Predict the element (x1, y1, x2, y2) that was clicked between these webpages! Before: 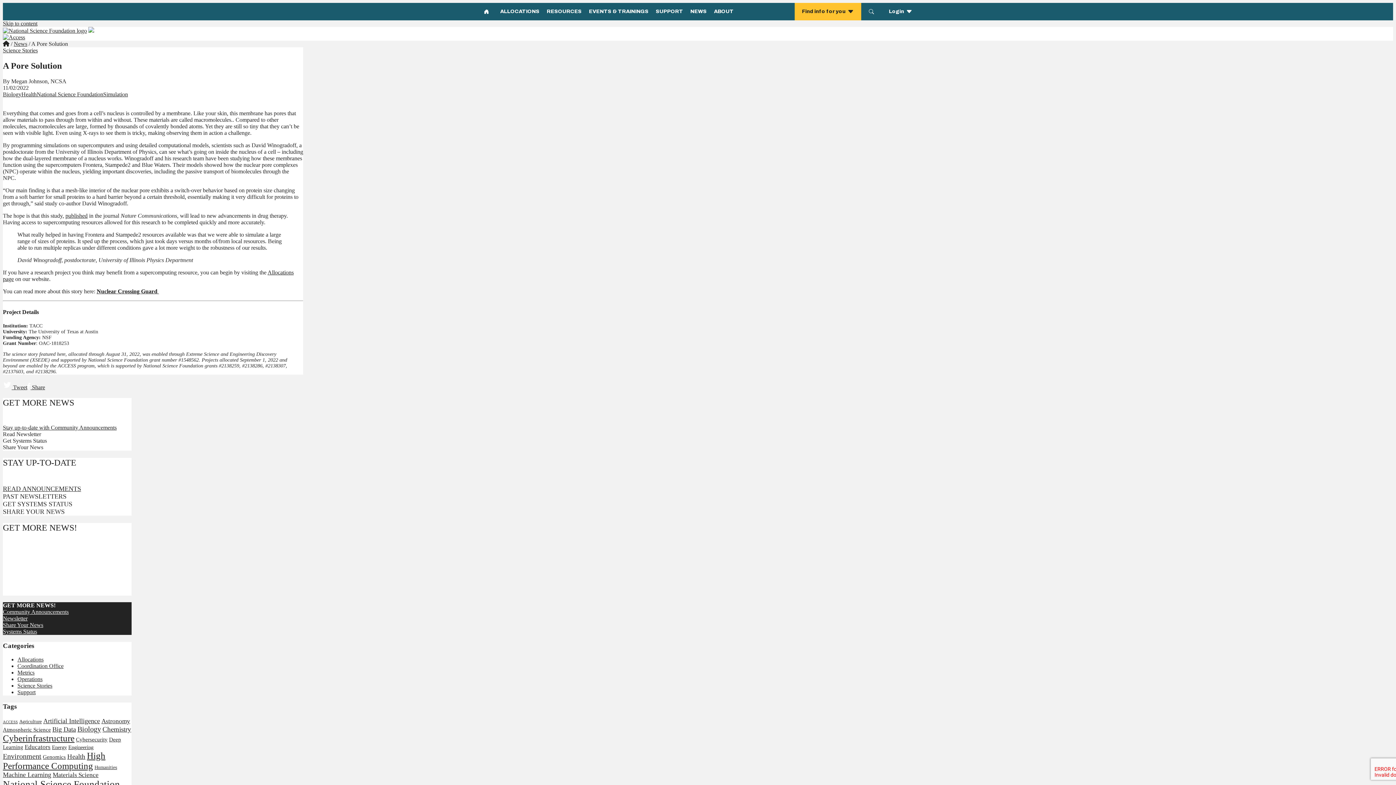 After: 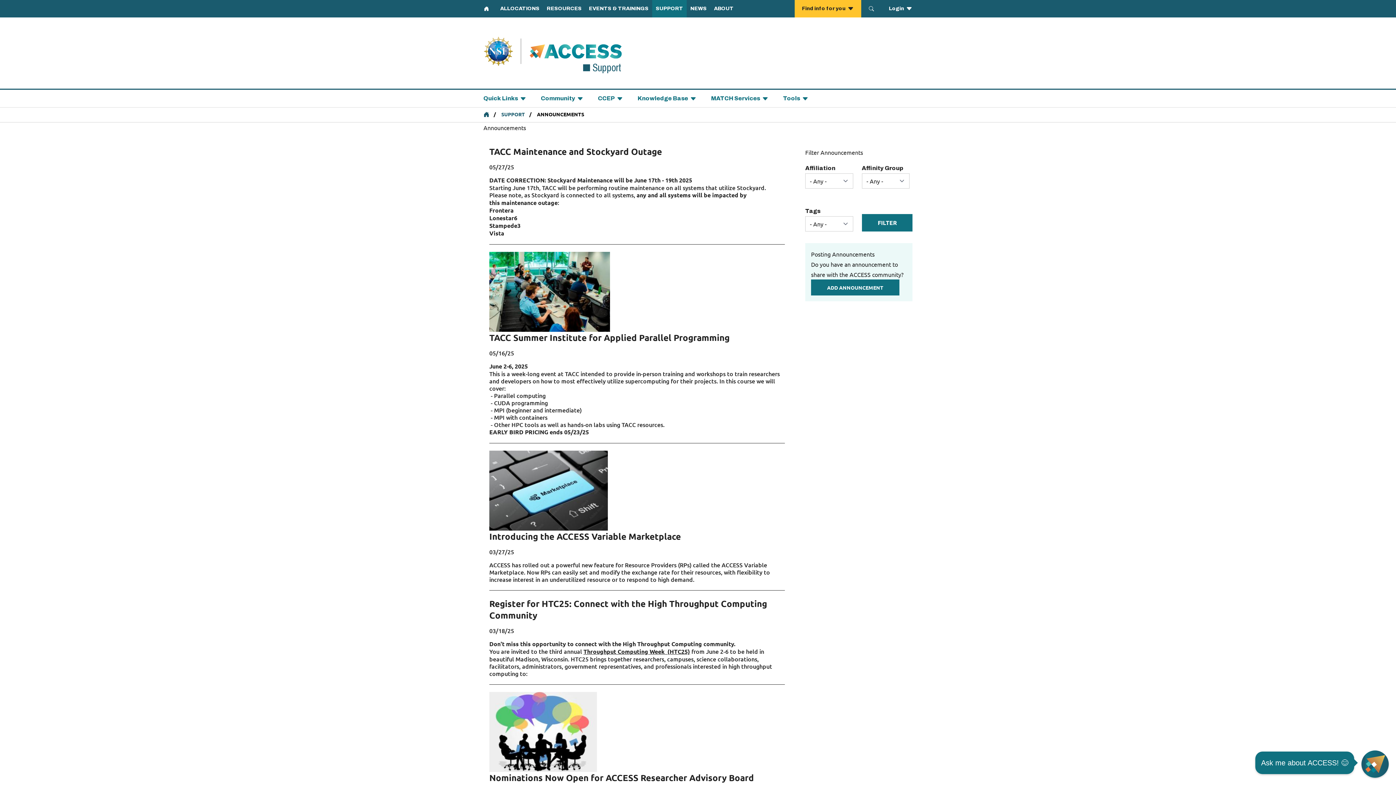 Action: label: Stay up-to-date with Community Announcements bbox: (2, 424, 116, 430)